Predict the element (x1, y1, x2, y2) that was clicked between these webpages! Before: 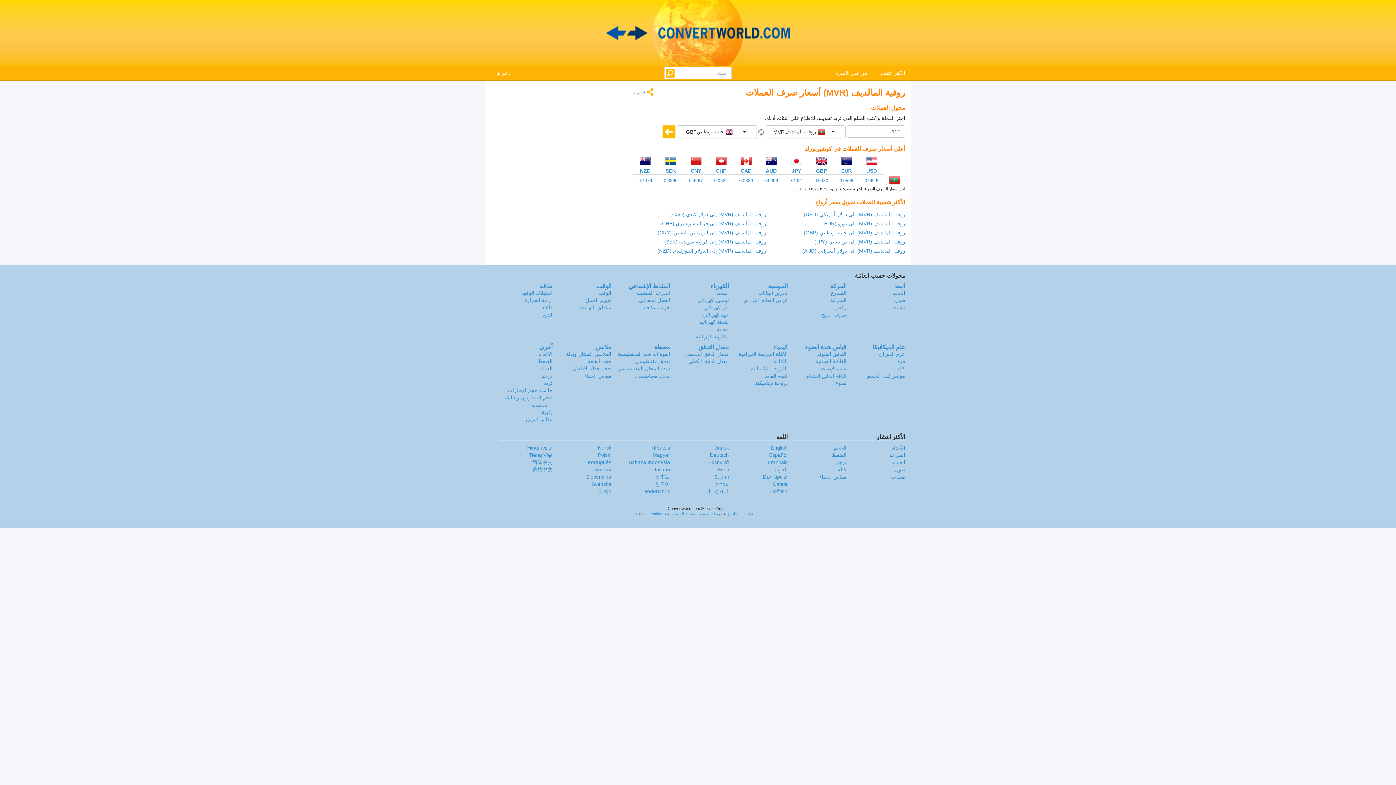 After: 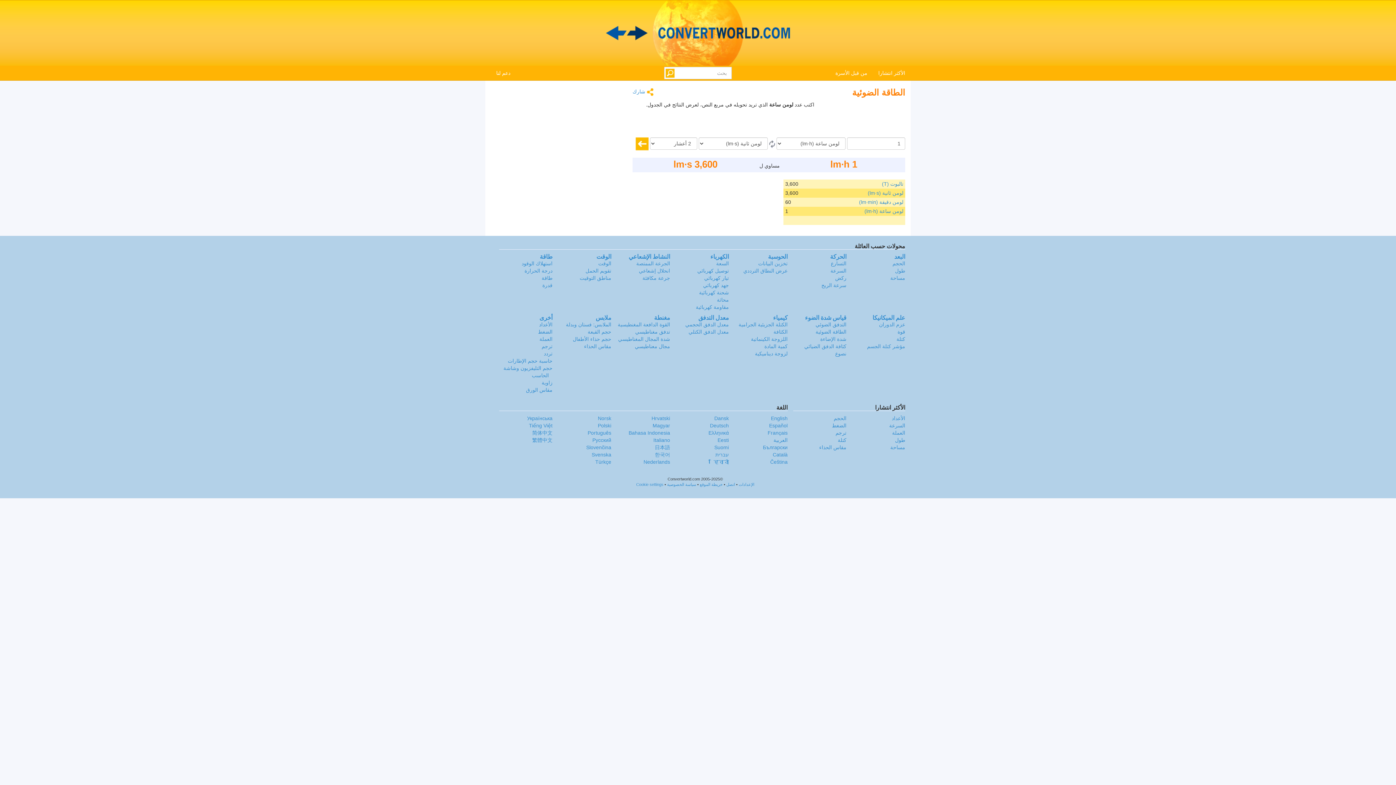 Action: bbox: (815, 358, 846, 364) label: الطاقة الضوئية